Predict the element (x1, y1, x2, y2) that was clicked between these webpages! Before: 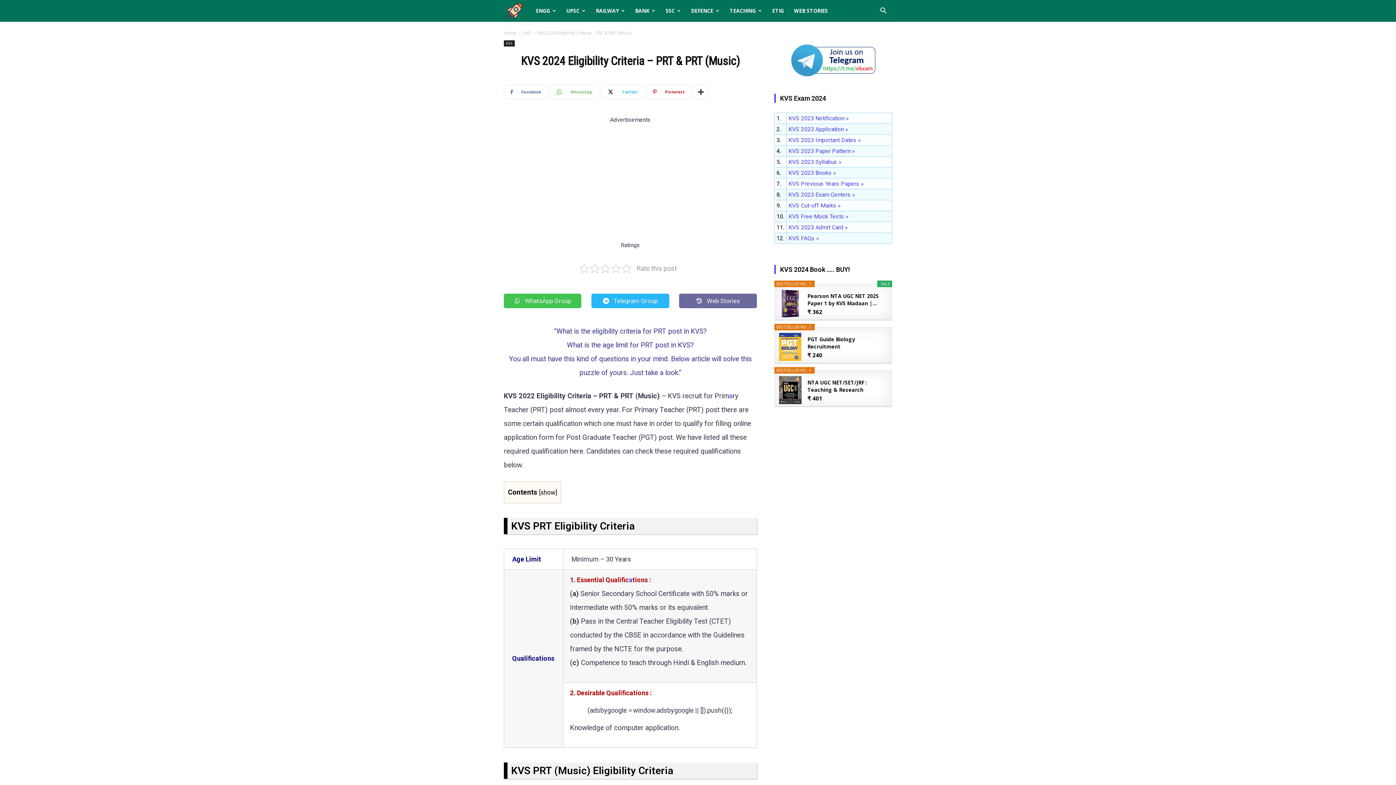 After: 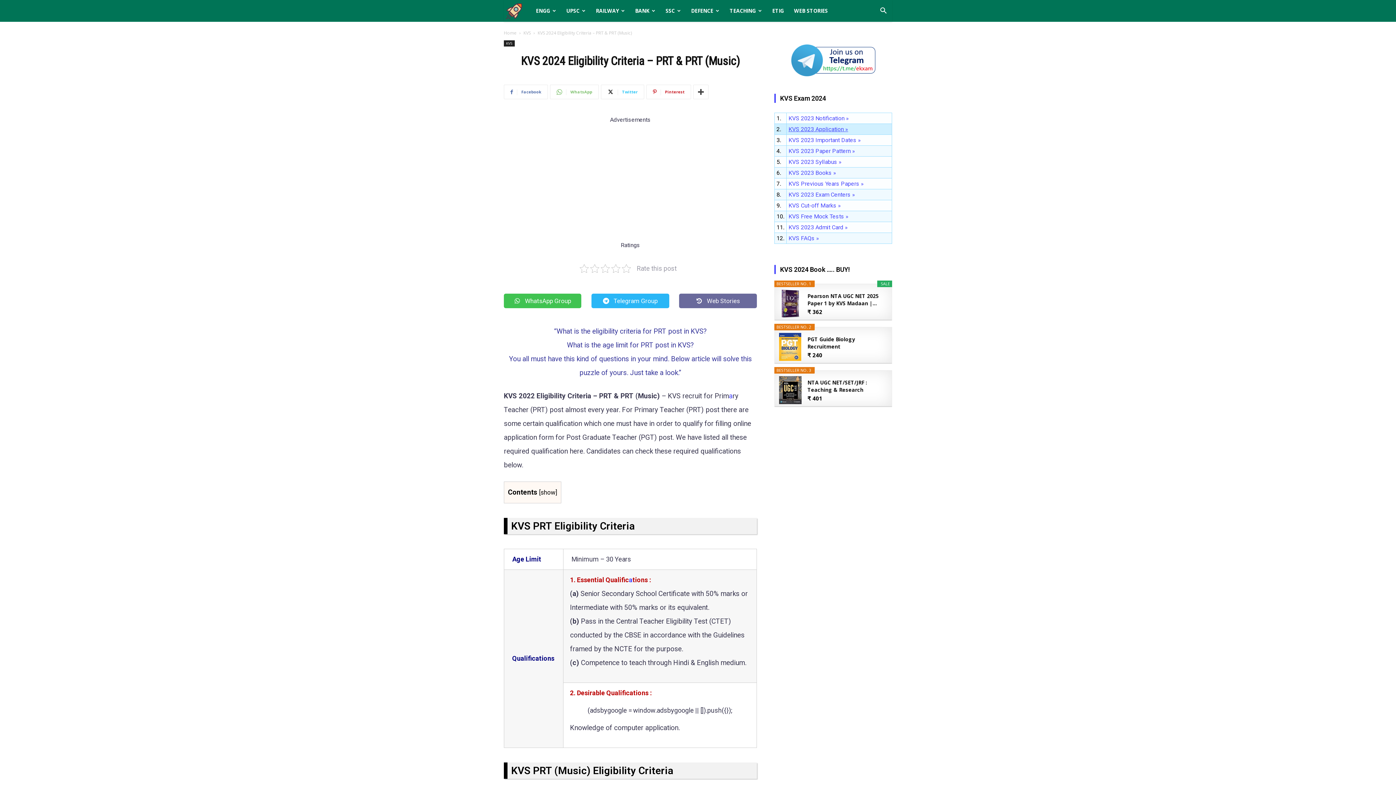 Action: label: KVS 2023 Application » bbox: (788, 125, 848, 132)